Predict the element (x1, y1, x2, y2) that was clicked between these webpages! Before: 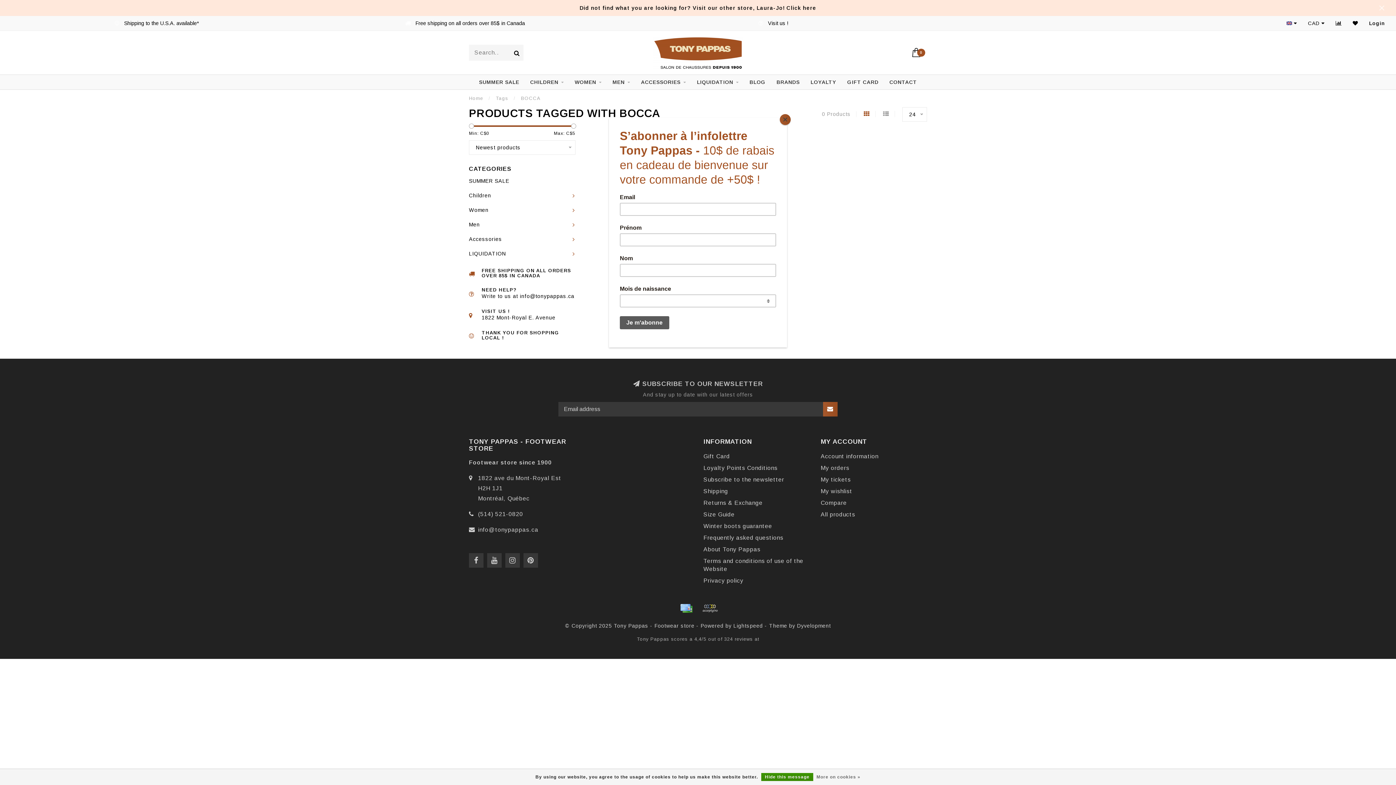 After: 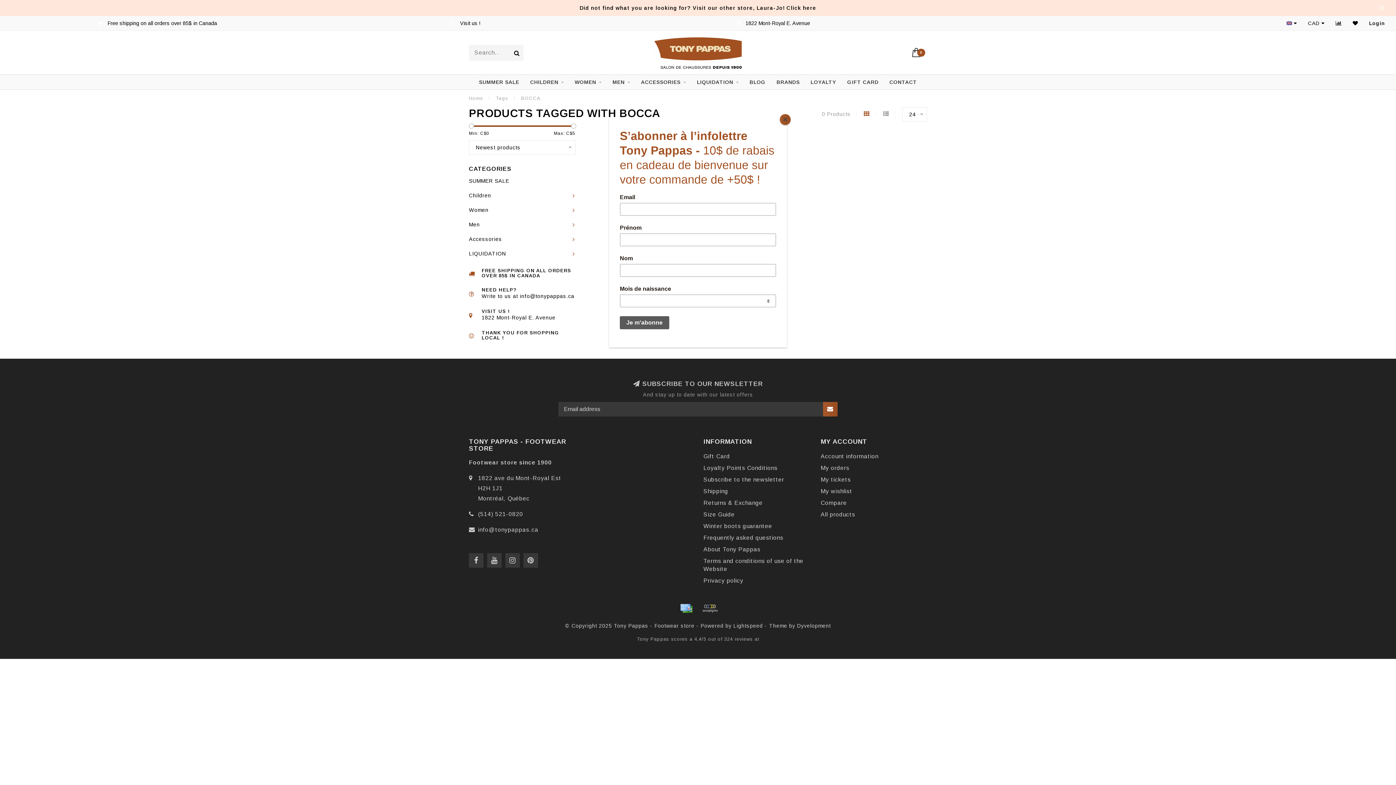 Action: bbox: (761, 773, 813, 781) label: Hide this message